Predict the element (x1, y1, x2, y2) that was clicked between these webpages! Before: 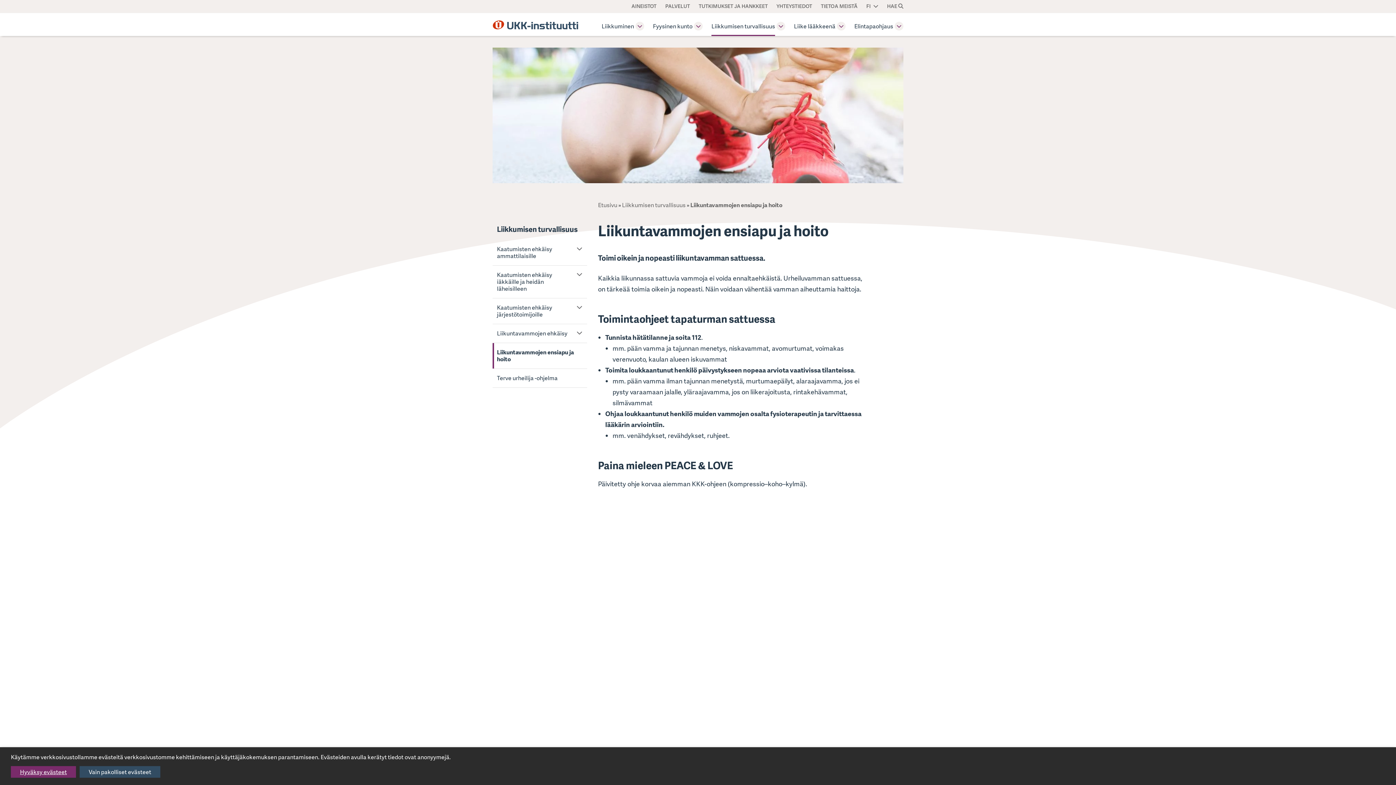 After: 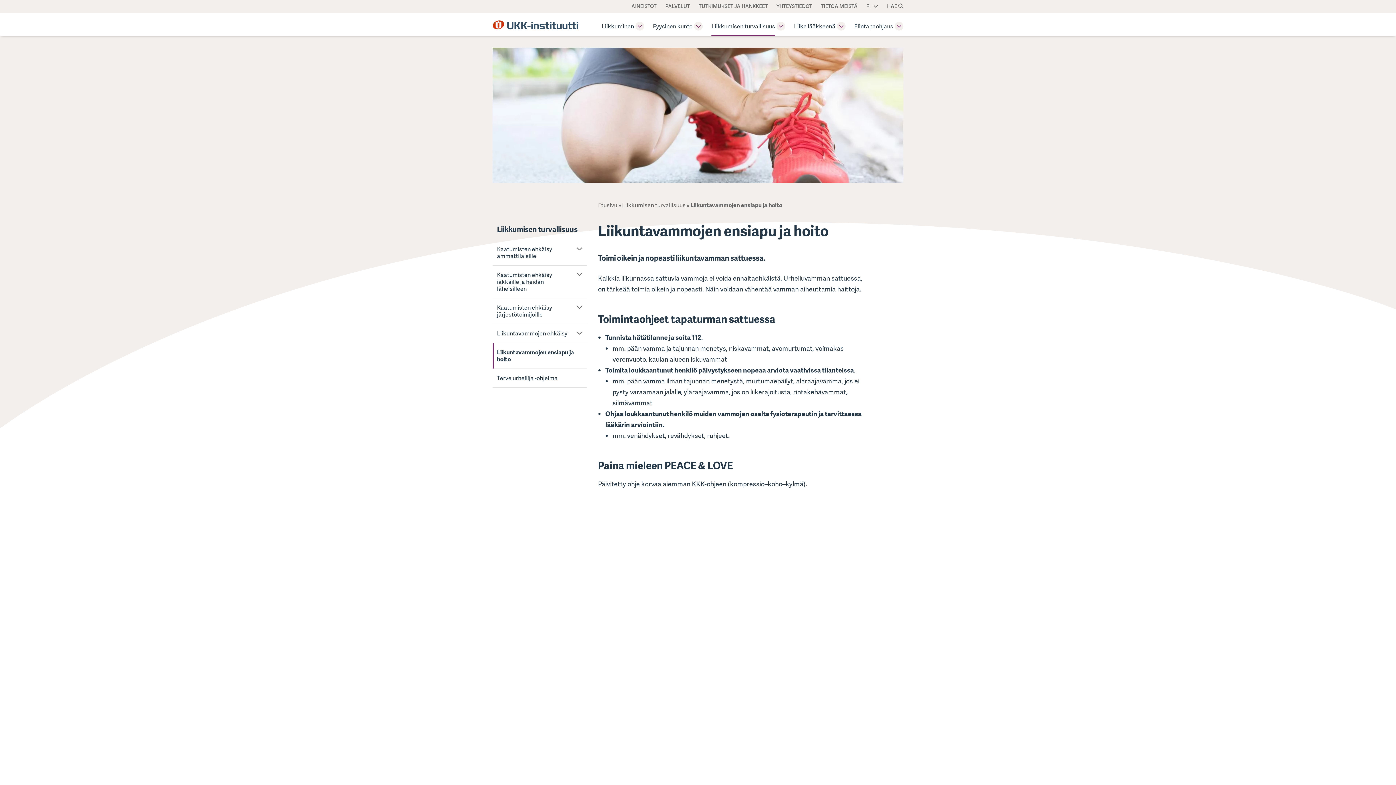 Action: label: Hyväksy evästeet bbox: (10, 766, 76, 778)